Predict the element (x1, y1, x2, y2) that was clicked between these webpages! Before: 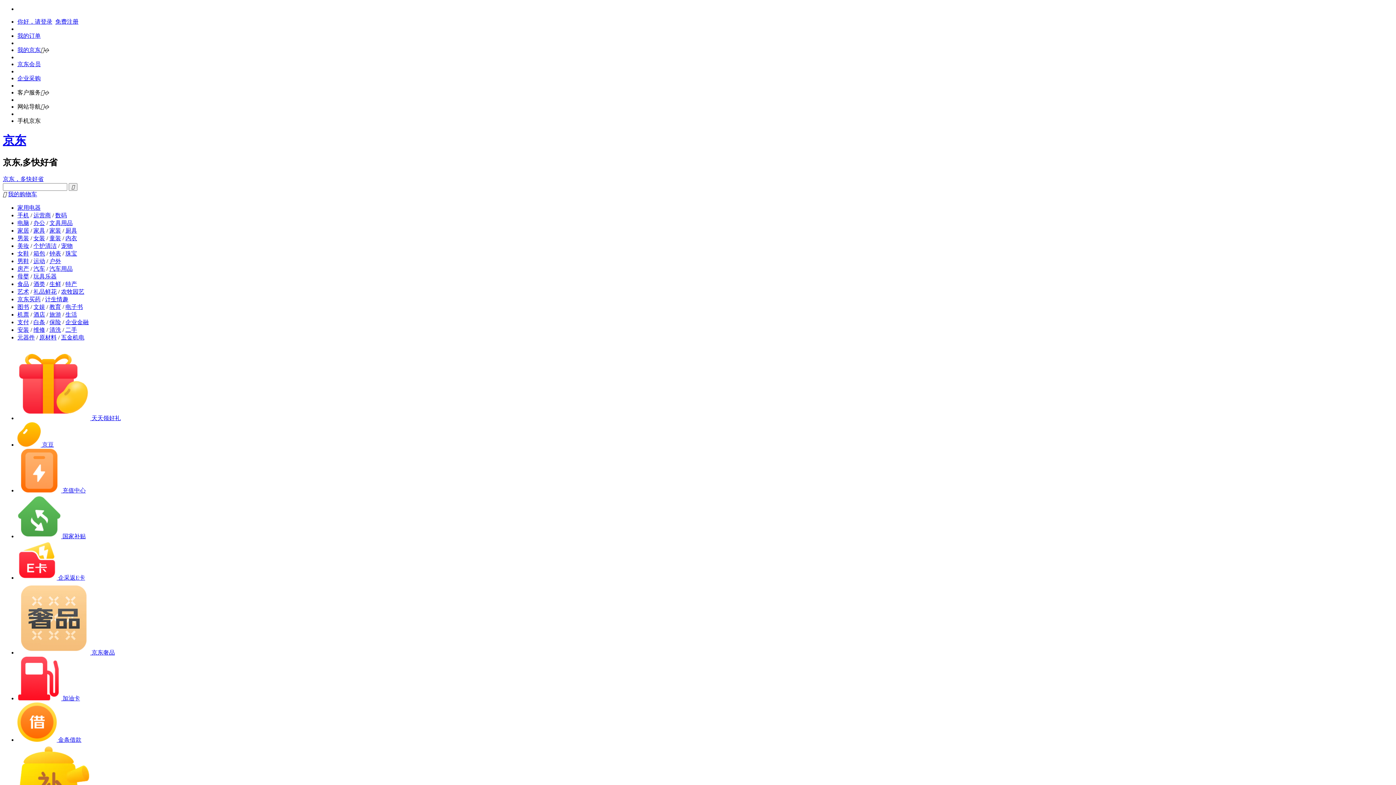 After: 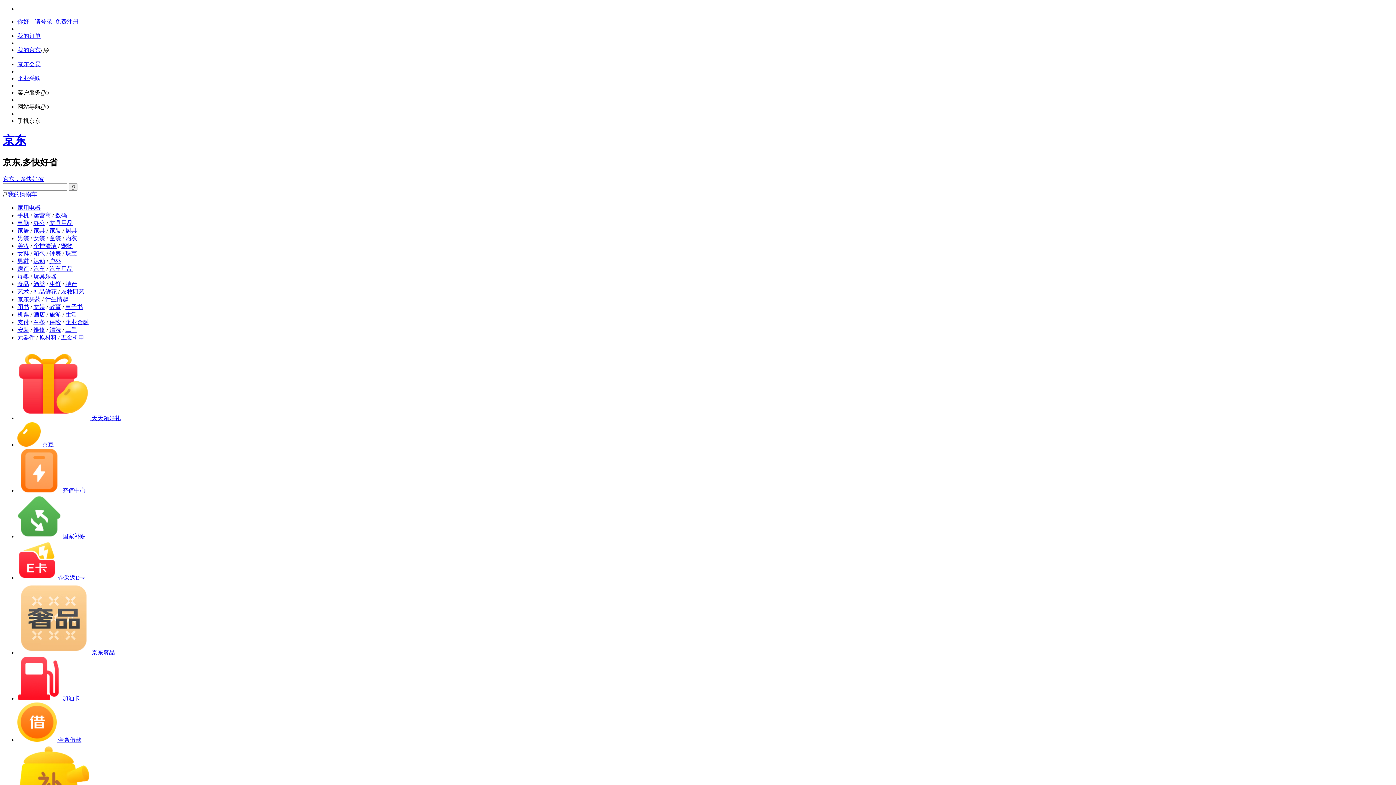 Action: label: 农牧园艺 bbox: (61, 288, 84, 294)